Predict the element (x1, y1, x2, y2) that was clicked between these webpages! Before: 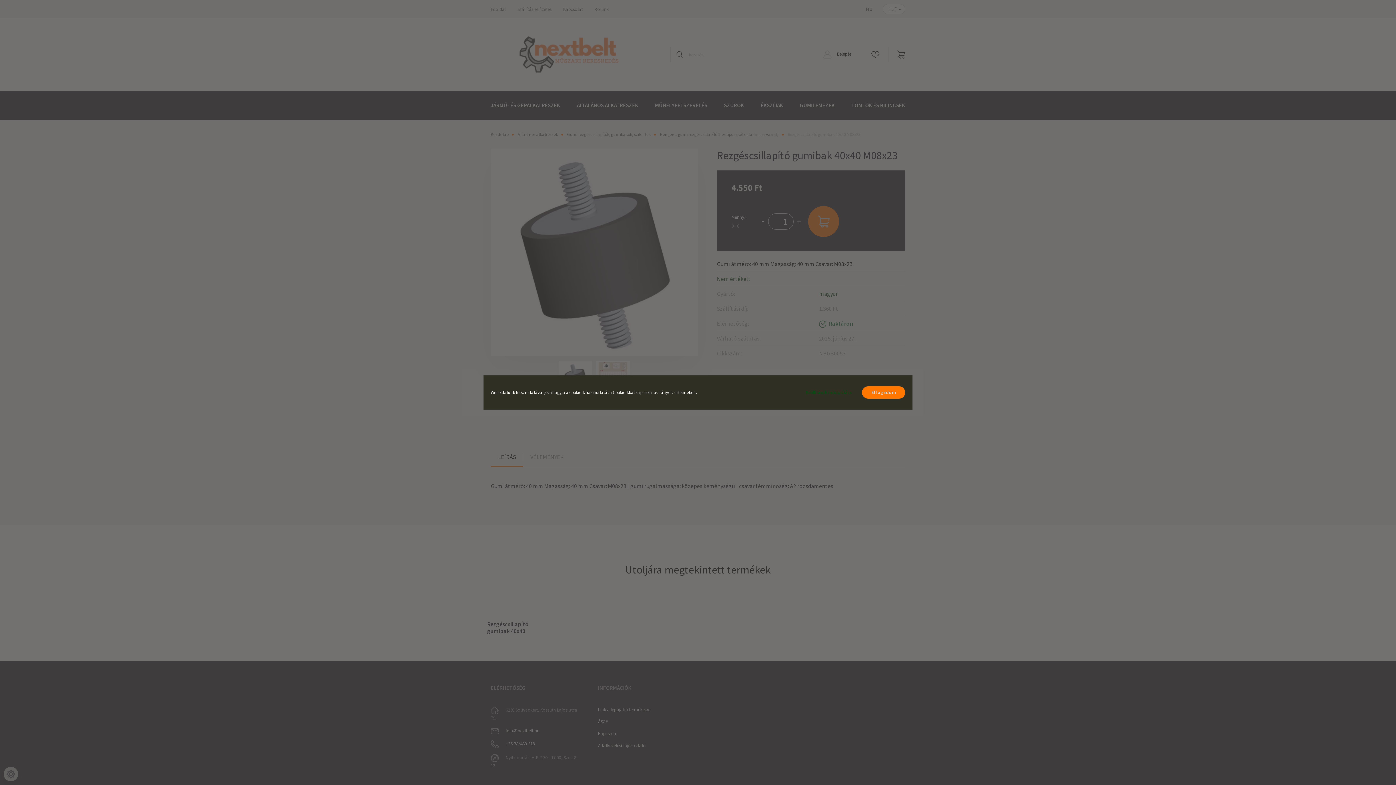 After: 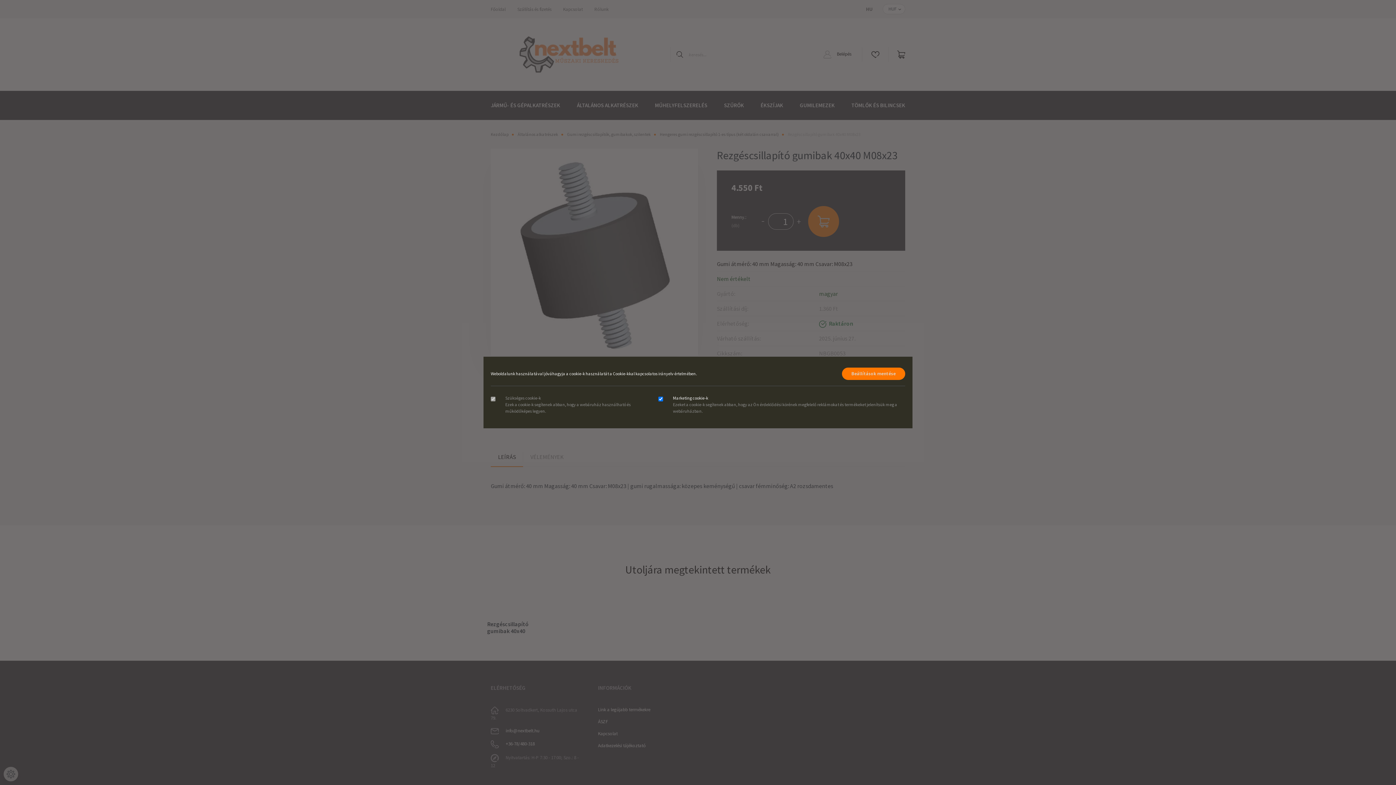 Action: bbox: (796, 386, 861, 398) label: Beállítások módosítása